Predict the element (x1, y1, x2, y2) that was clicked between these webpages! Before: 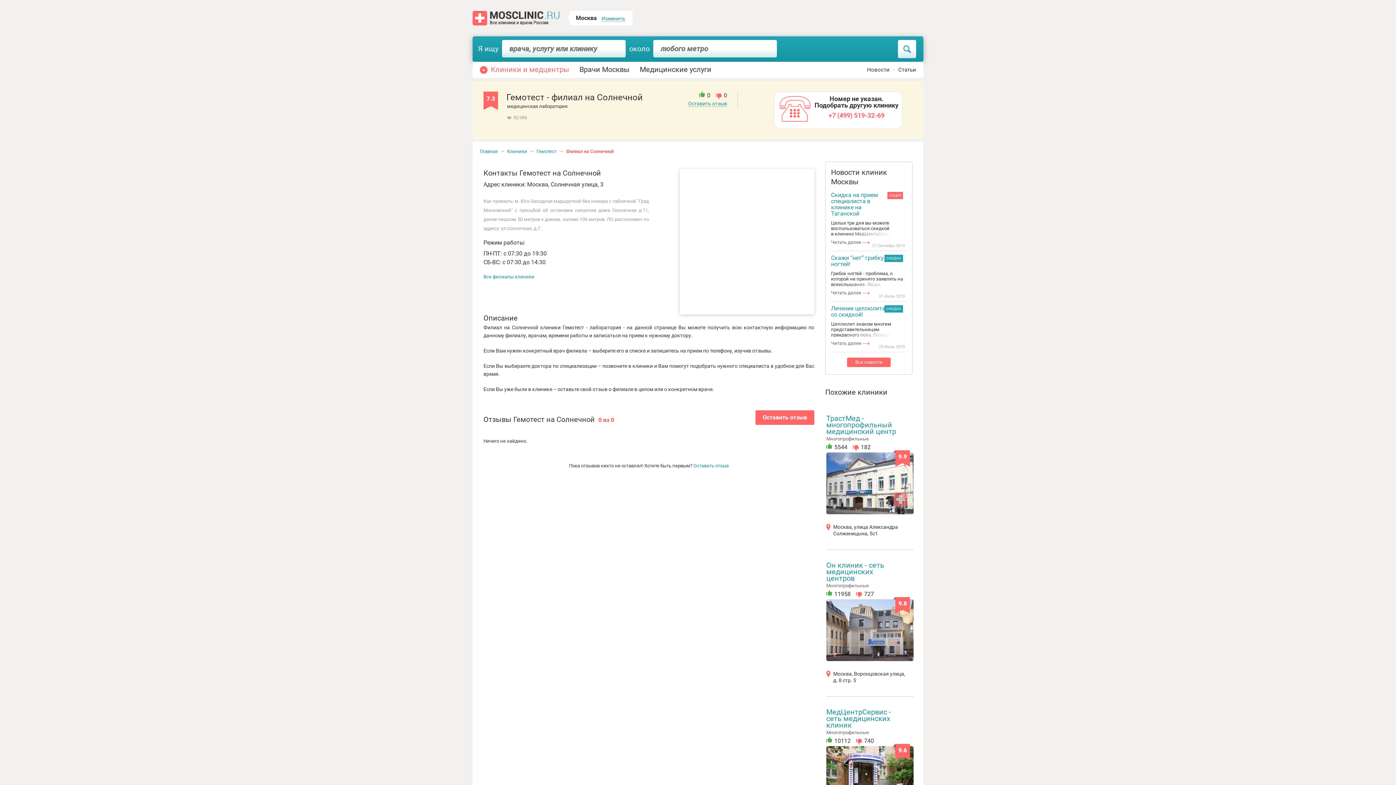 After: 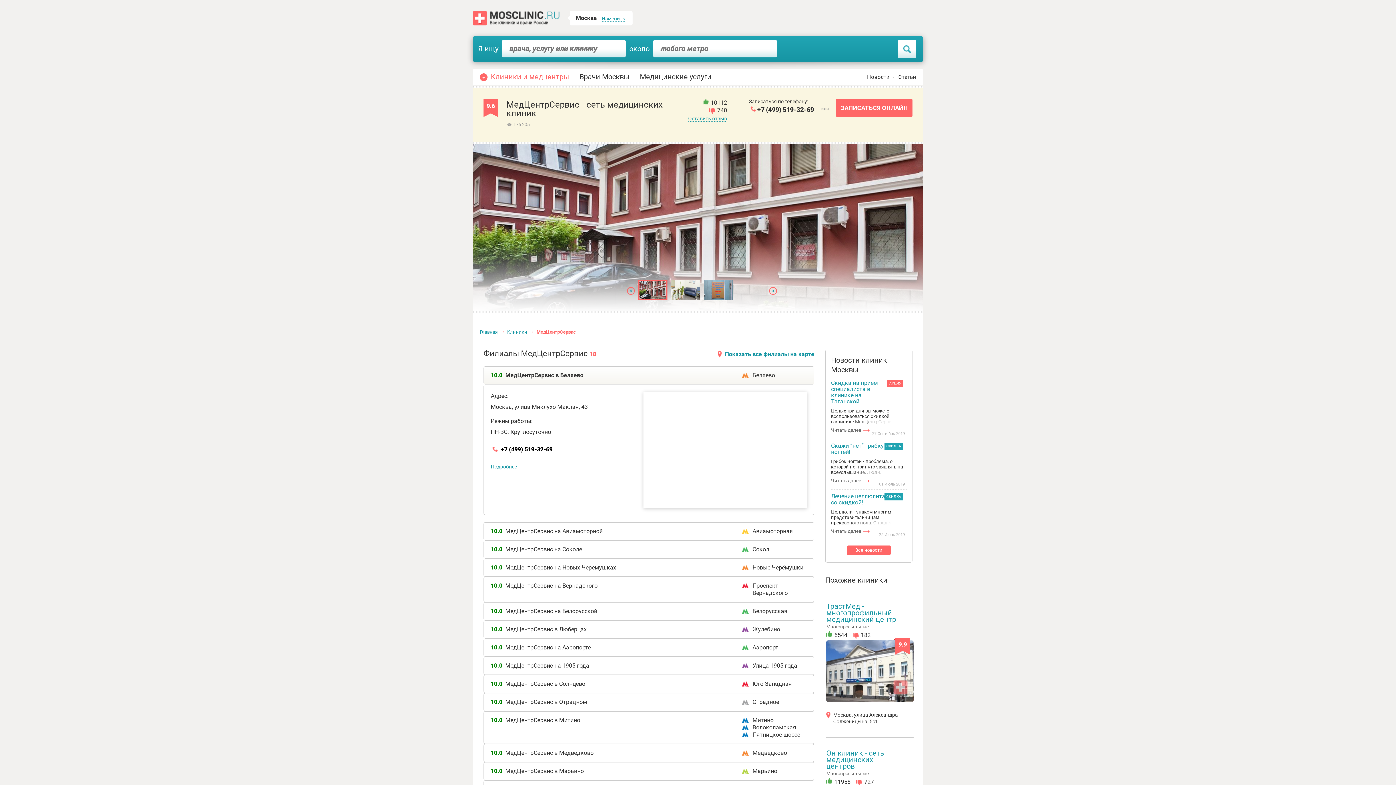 Action: label: МедЦентрСервис - сеть медицинских клиник bbox: (826, 709, 899, 728)